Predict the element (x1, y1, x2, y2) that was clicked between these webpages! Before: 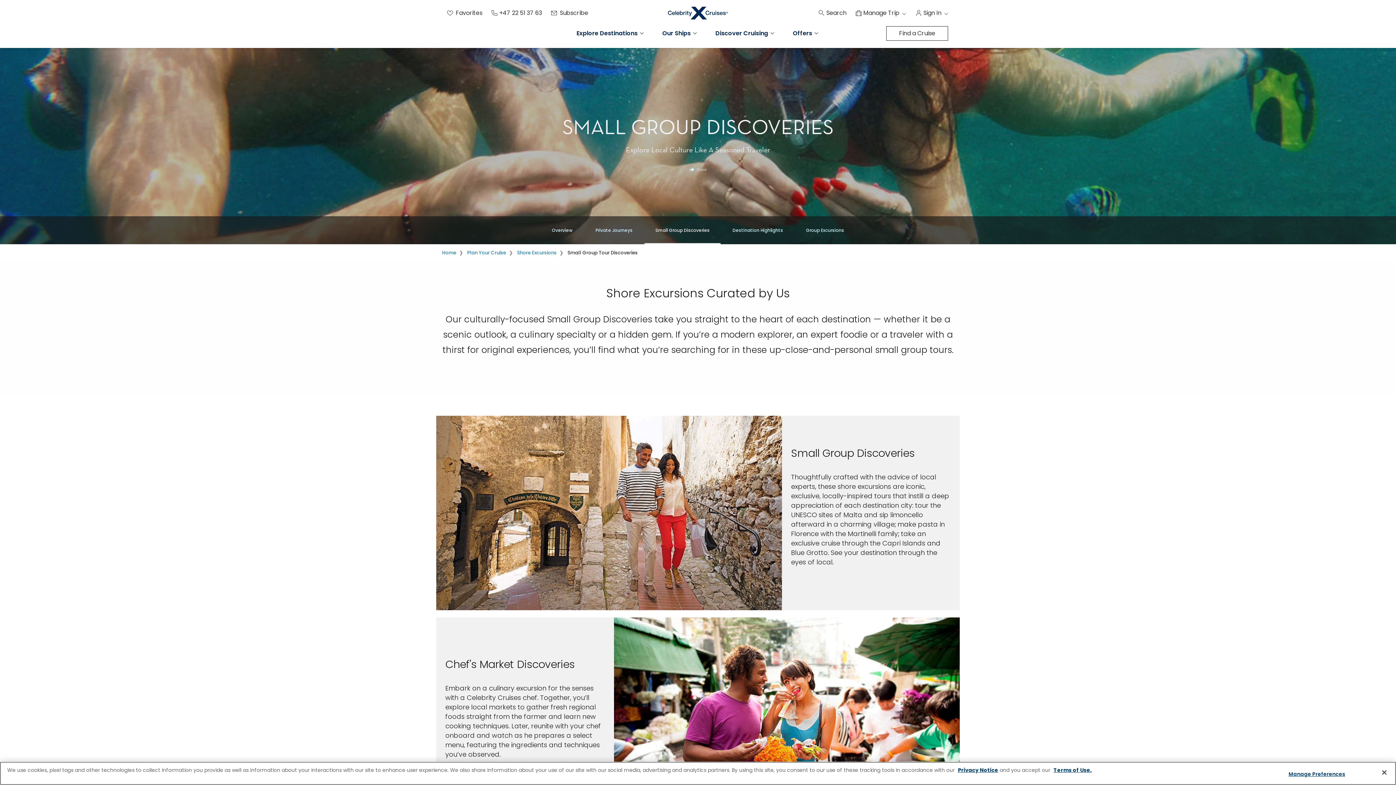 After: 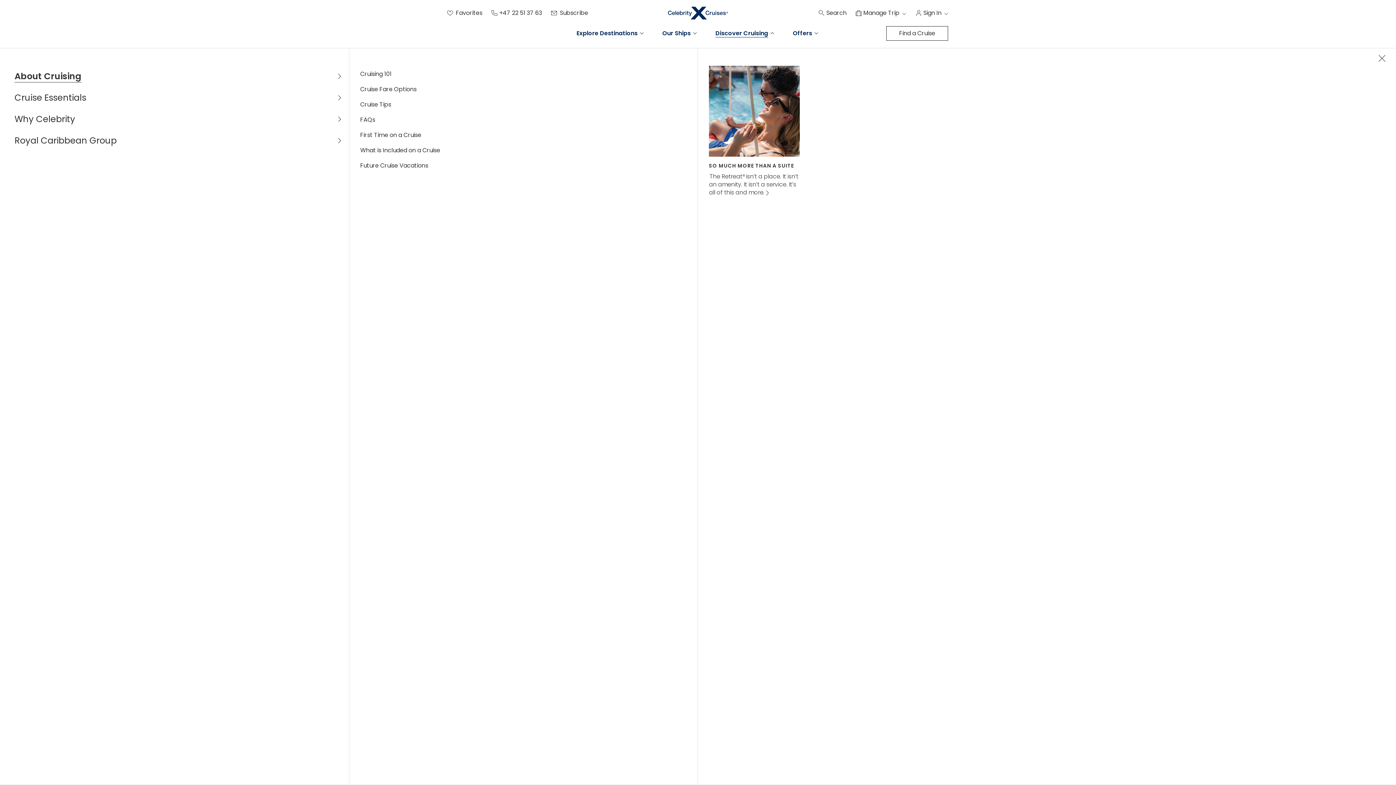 Action: label: Discover Cruising bbox: (715, 30, 775, 36)